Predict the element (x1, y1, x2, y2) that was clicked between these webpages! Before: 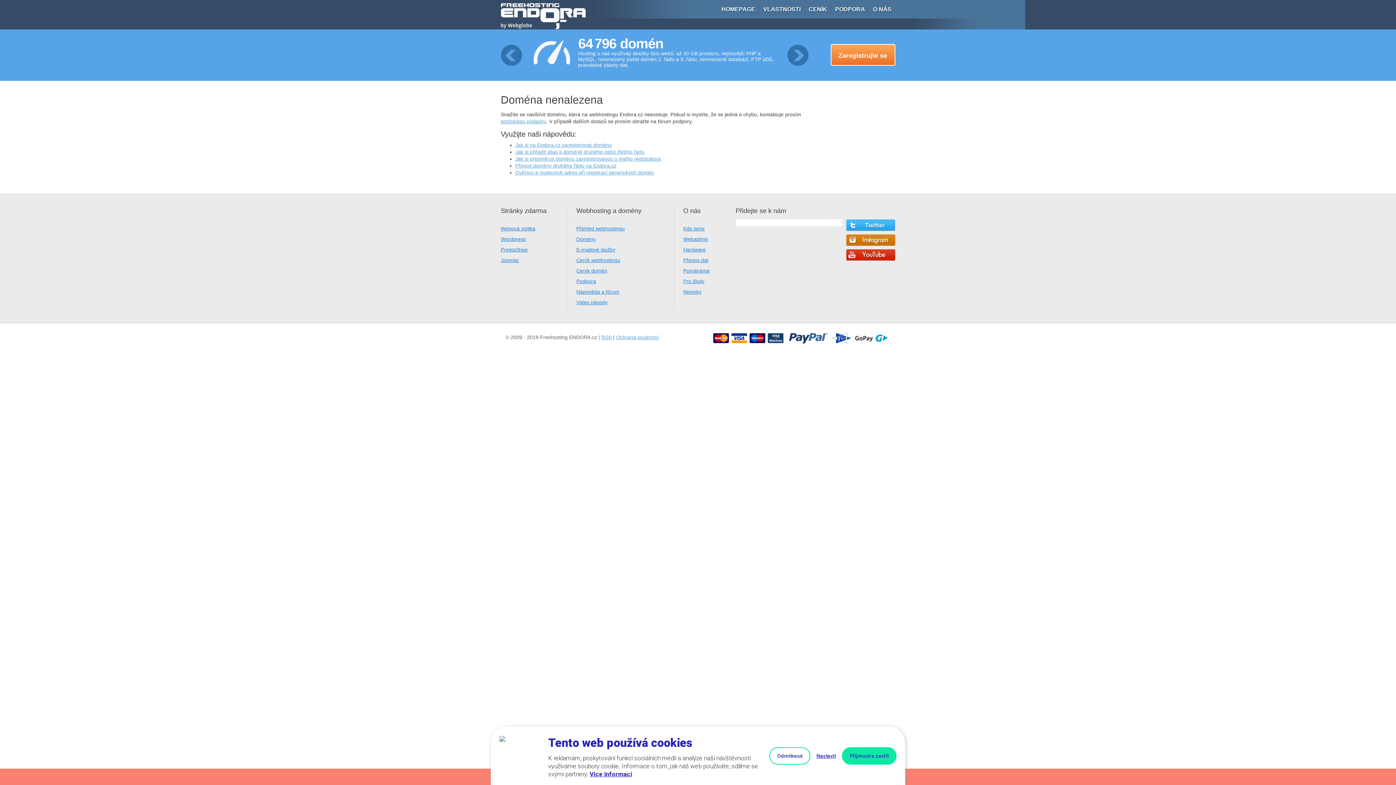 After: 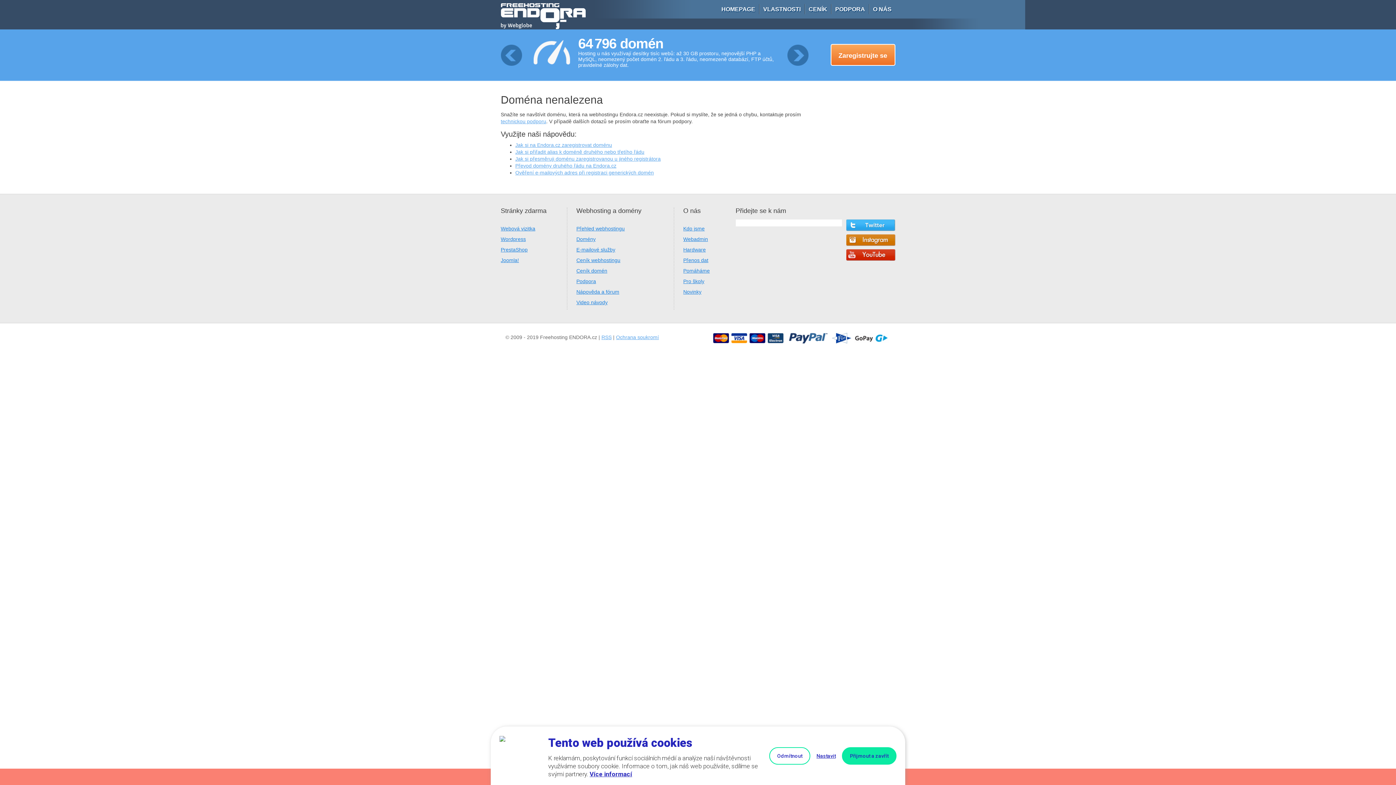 Action: bbox: (846, 219, 895, 231)